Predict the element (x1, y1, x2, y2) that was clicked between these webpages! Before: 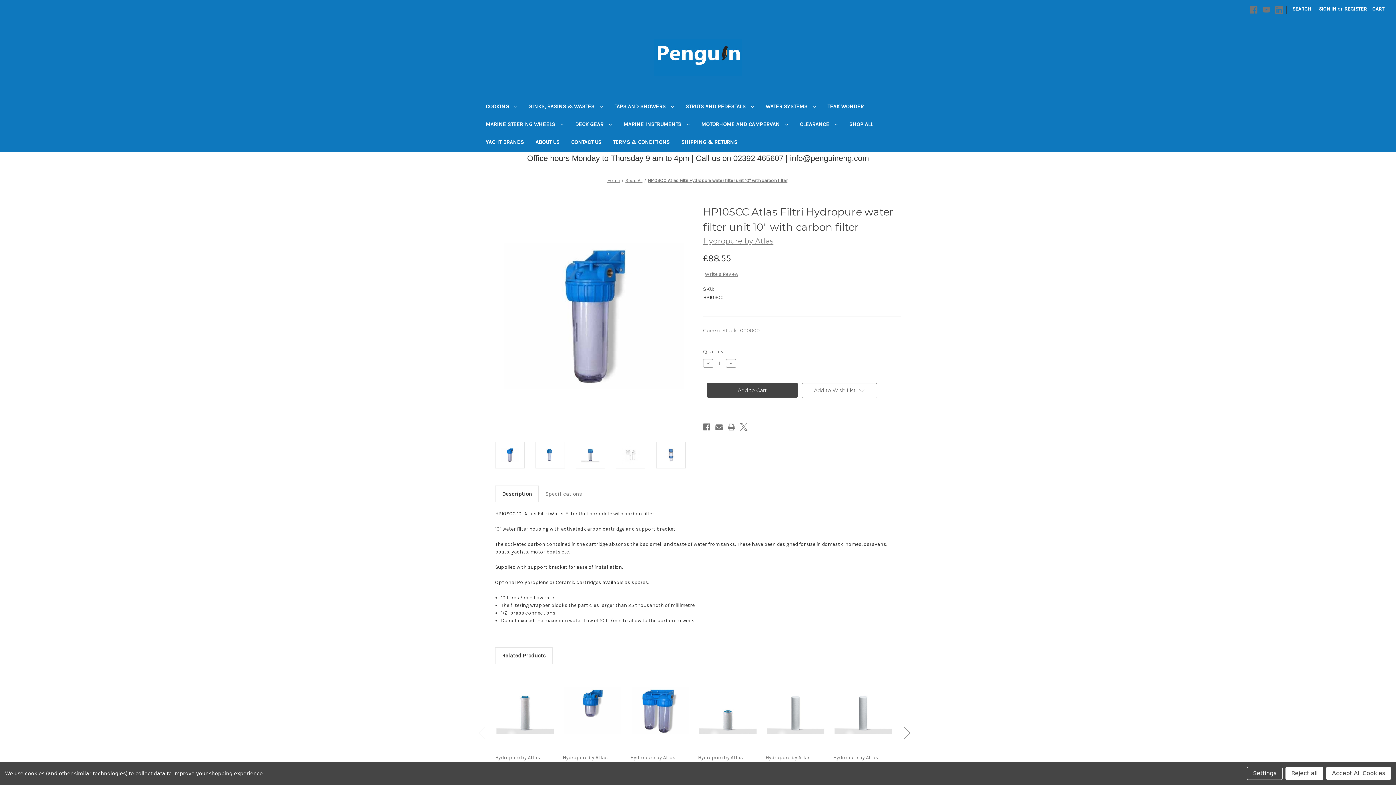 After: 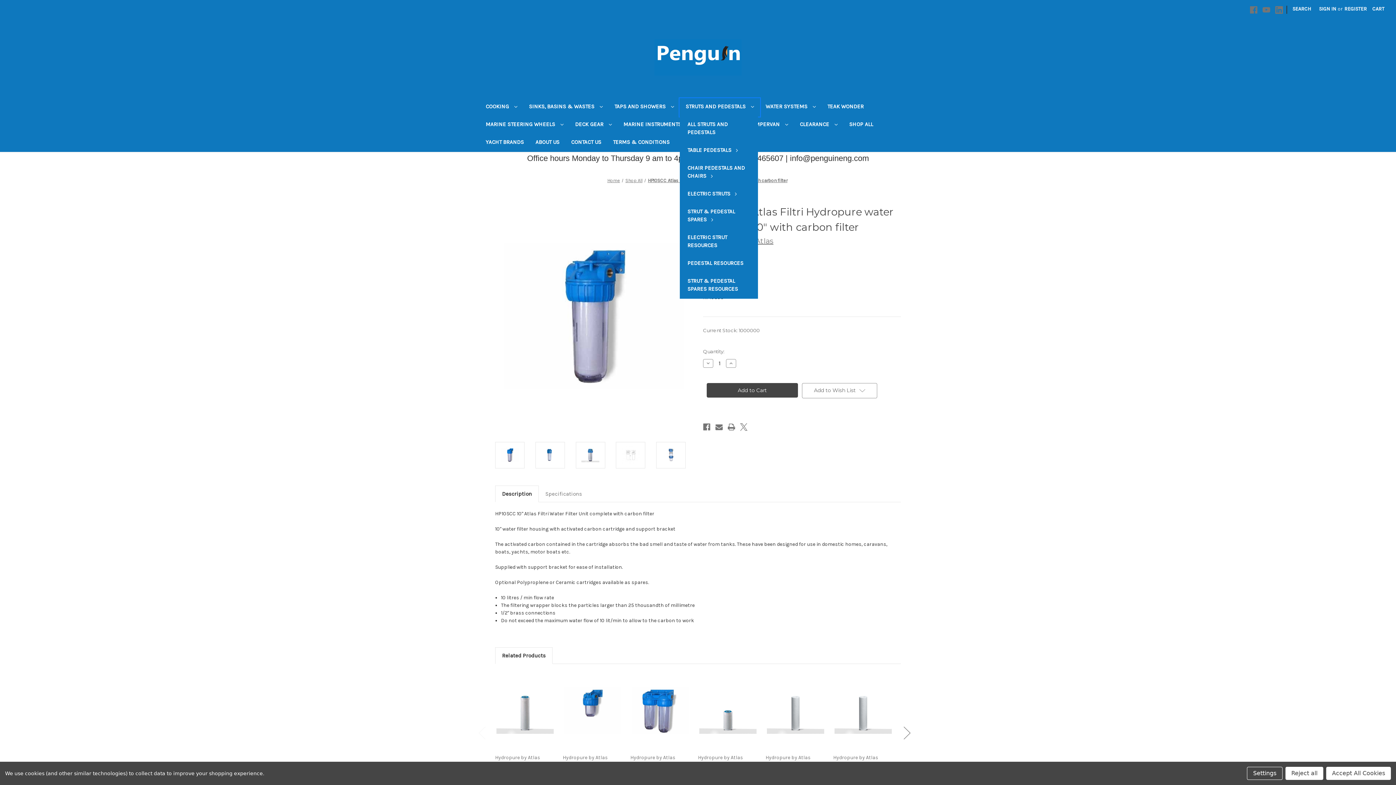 Action: bbox: (679, 98, 759, 116) label: Struts and Pedestals